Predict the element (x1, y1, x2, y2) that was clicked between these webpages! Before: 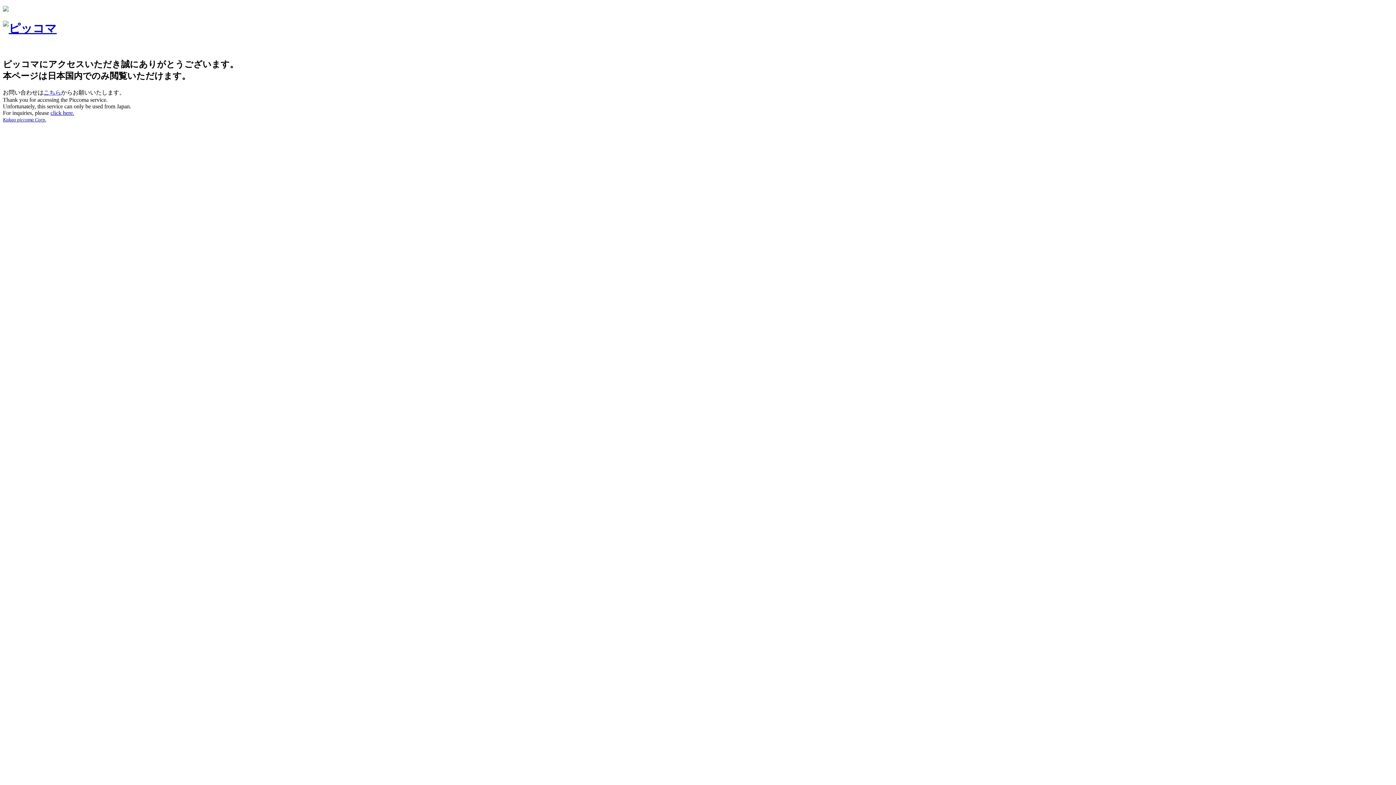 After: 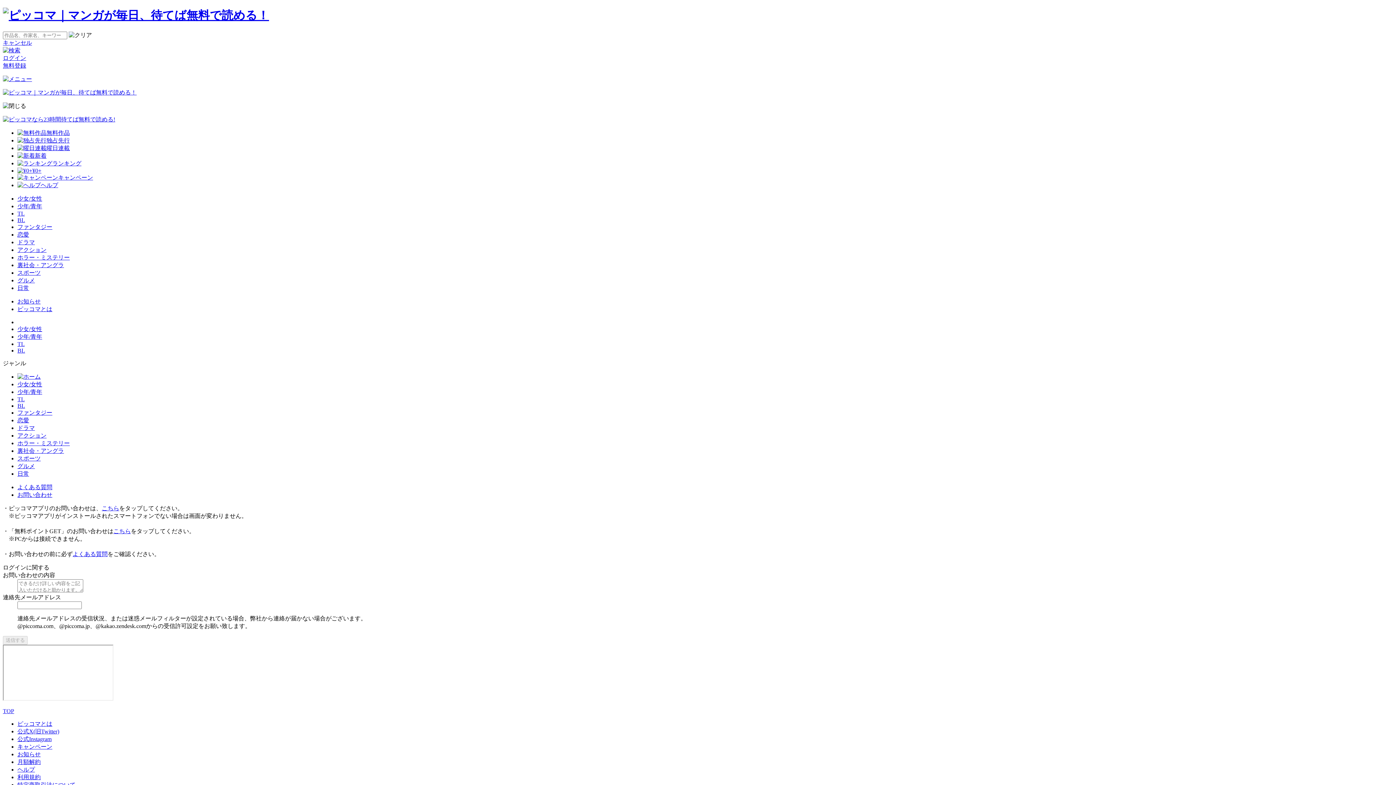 Action: label: click here. bbox: (50, 109, 74, 115)